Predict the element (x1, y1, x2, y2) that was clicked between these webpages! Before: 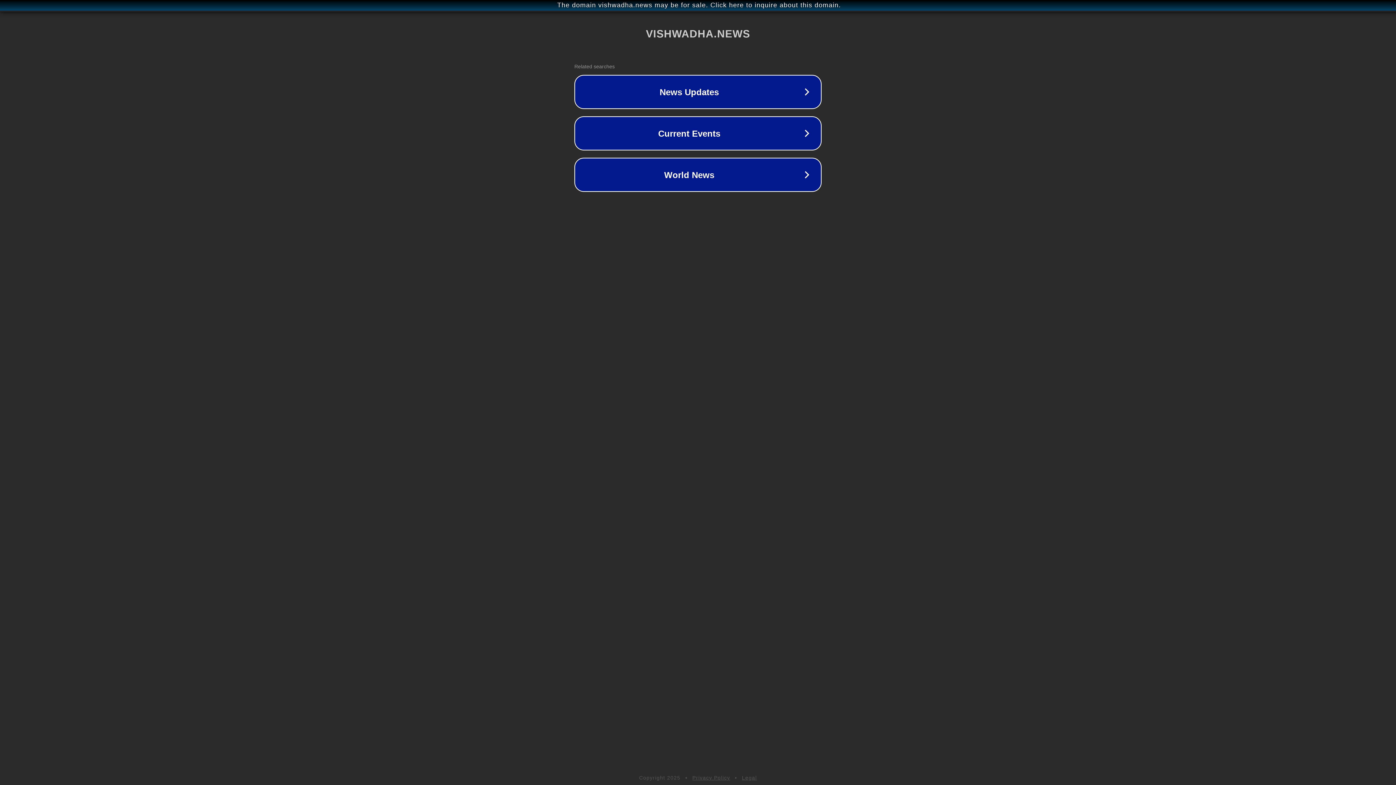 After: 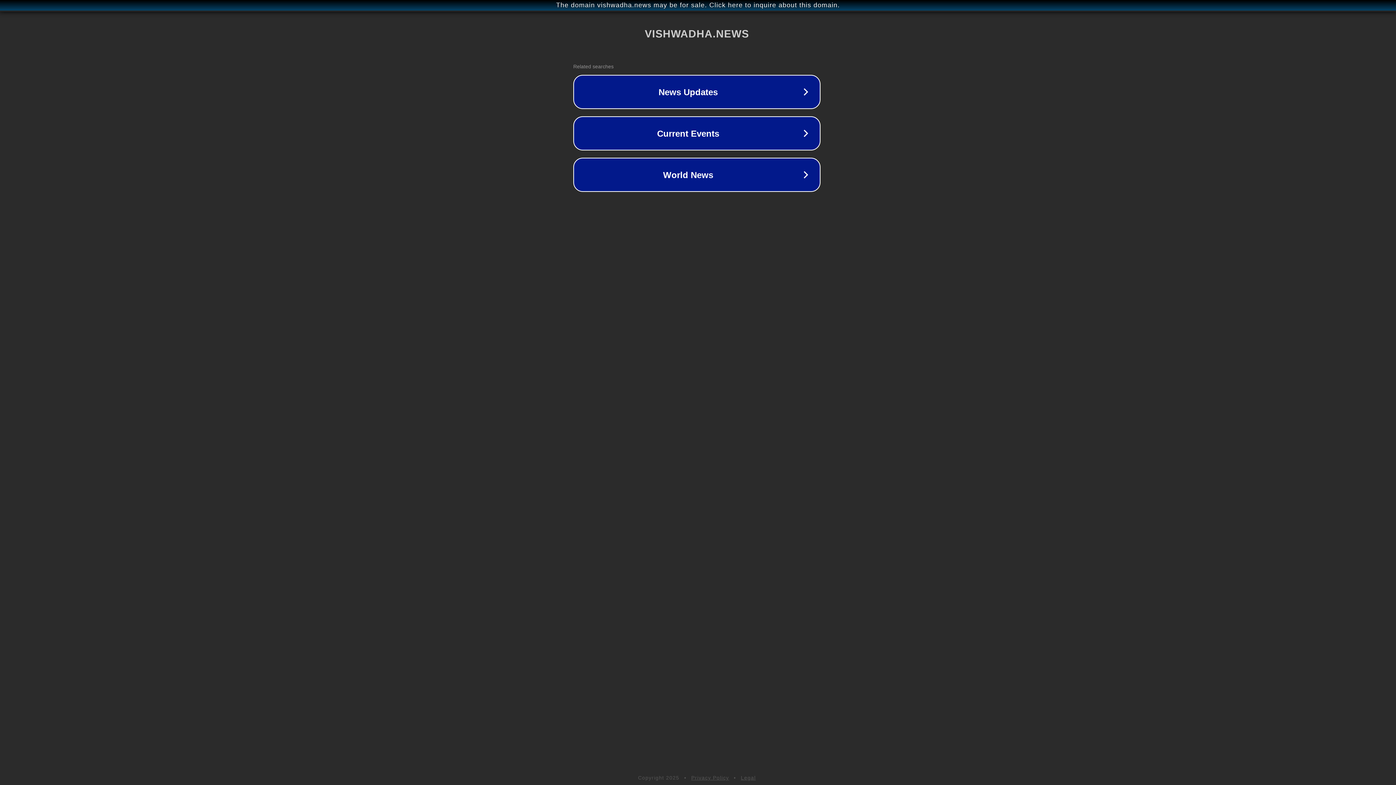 Action: bbox: (1, 1, 1397, 9) label: The domain vishwadha.news may be for sale. Click here to inquire about this domain.